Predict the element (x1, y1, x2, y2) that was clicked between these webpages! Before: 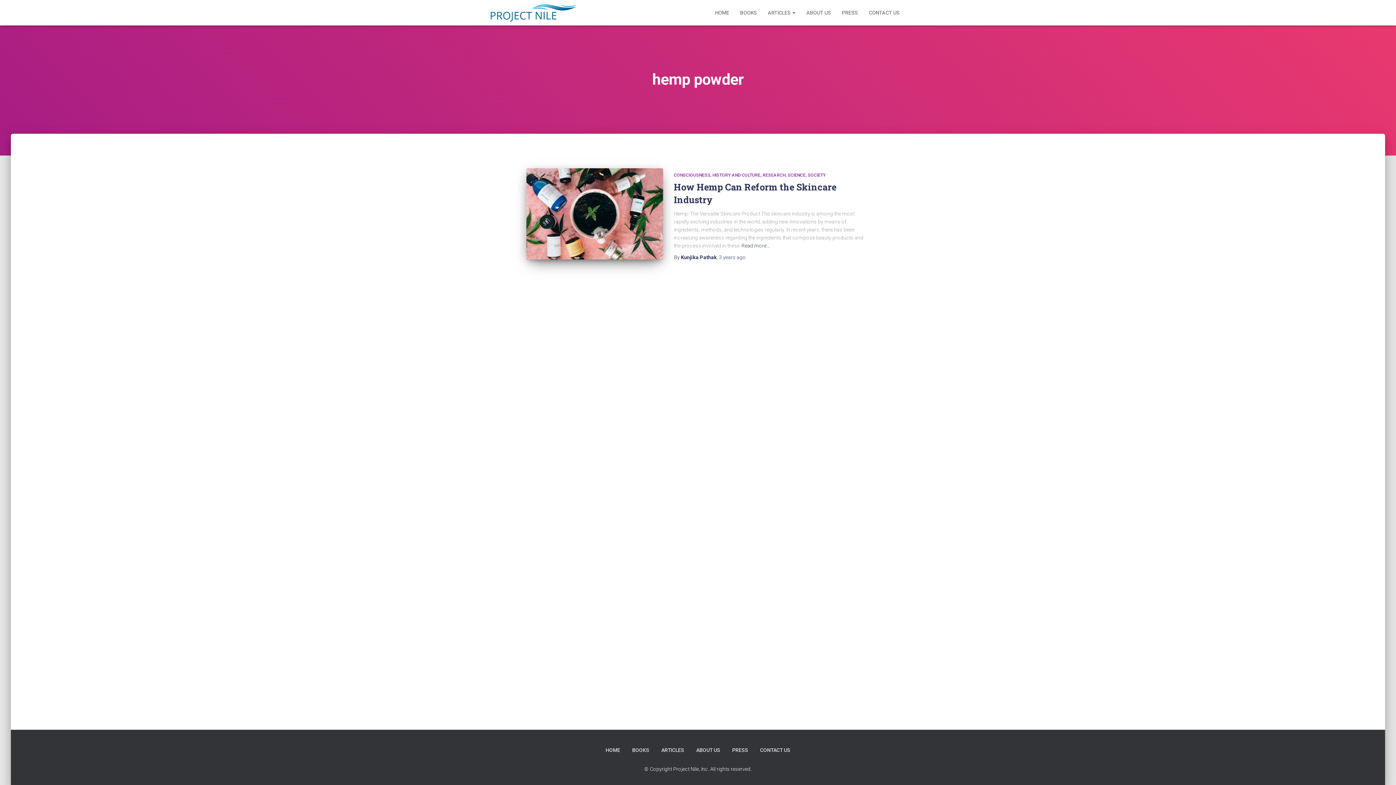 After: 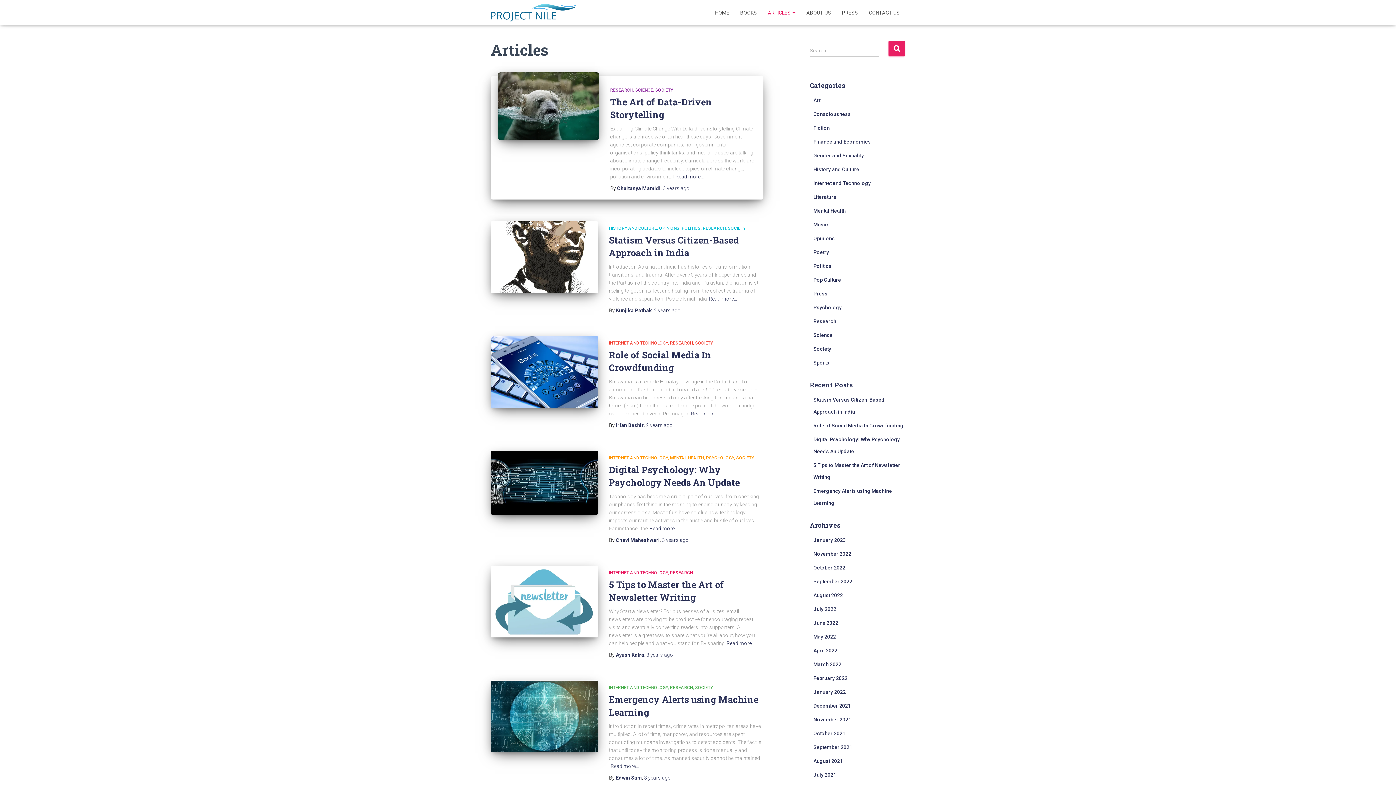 Action: label: ARTICLES bbox: (656, 741, 689, 760)